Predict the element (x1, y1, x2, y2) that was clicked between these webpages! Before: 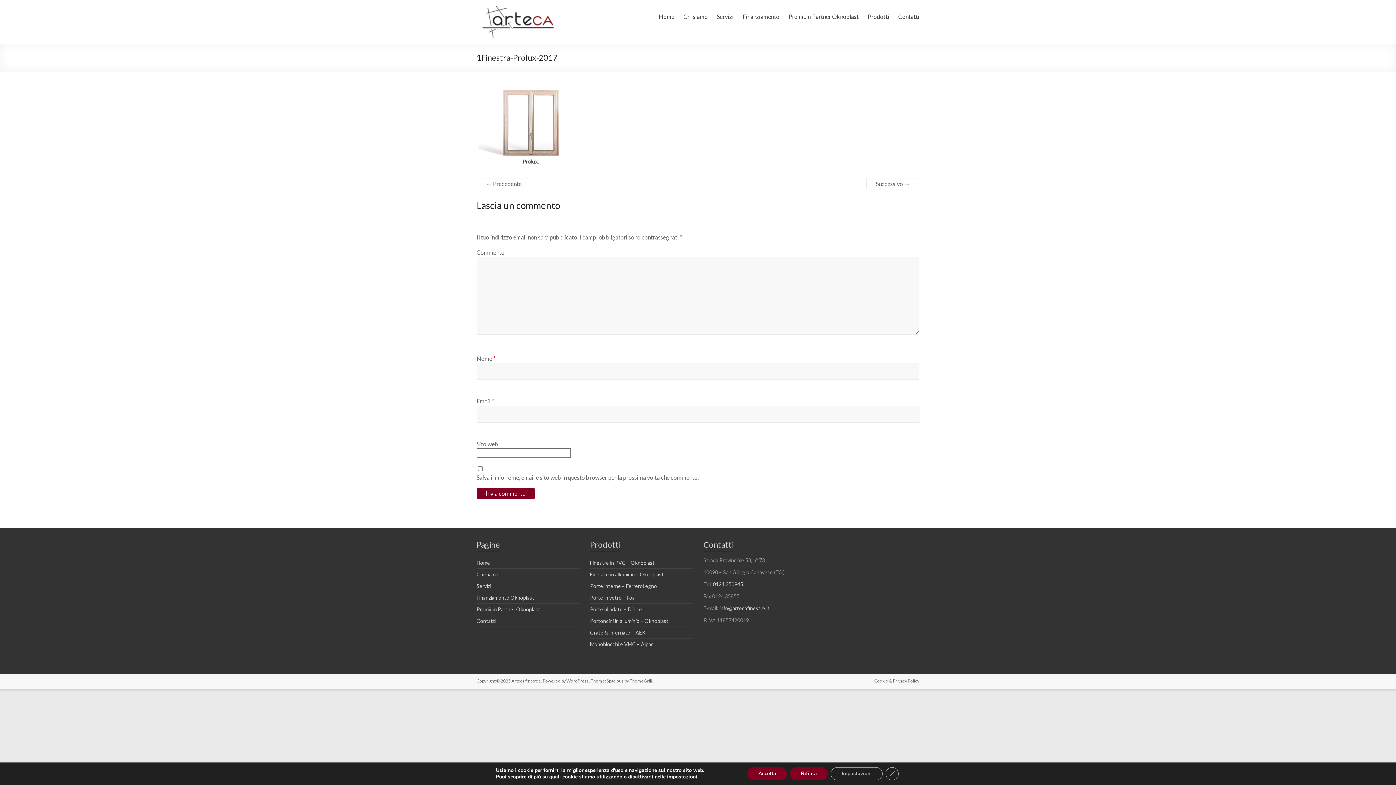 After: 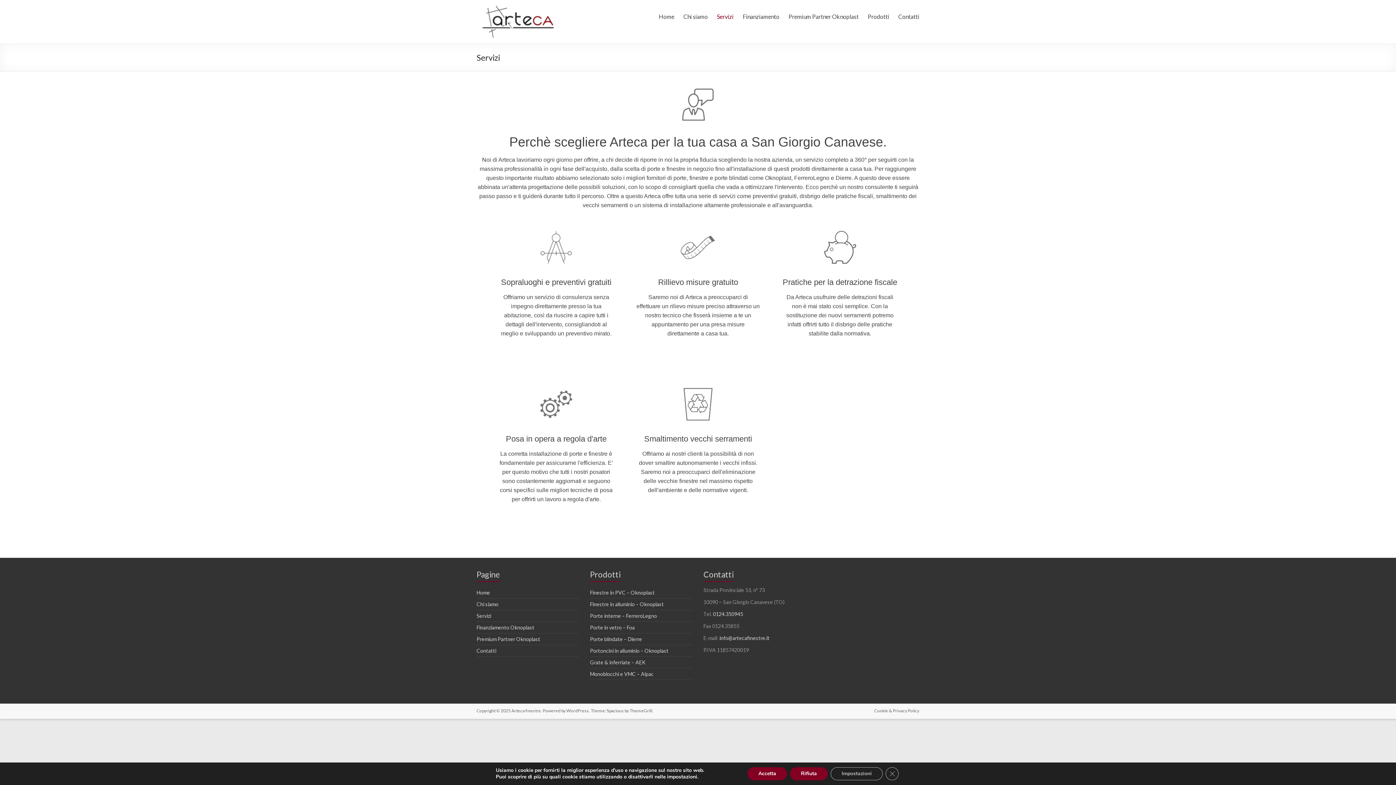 Action: bbox: (717, 7, 733, 24) label: Servizi